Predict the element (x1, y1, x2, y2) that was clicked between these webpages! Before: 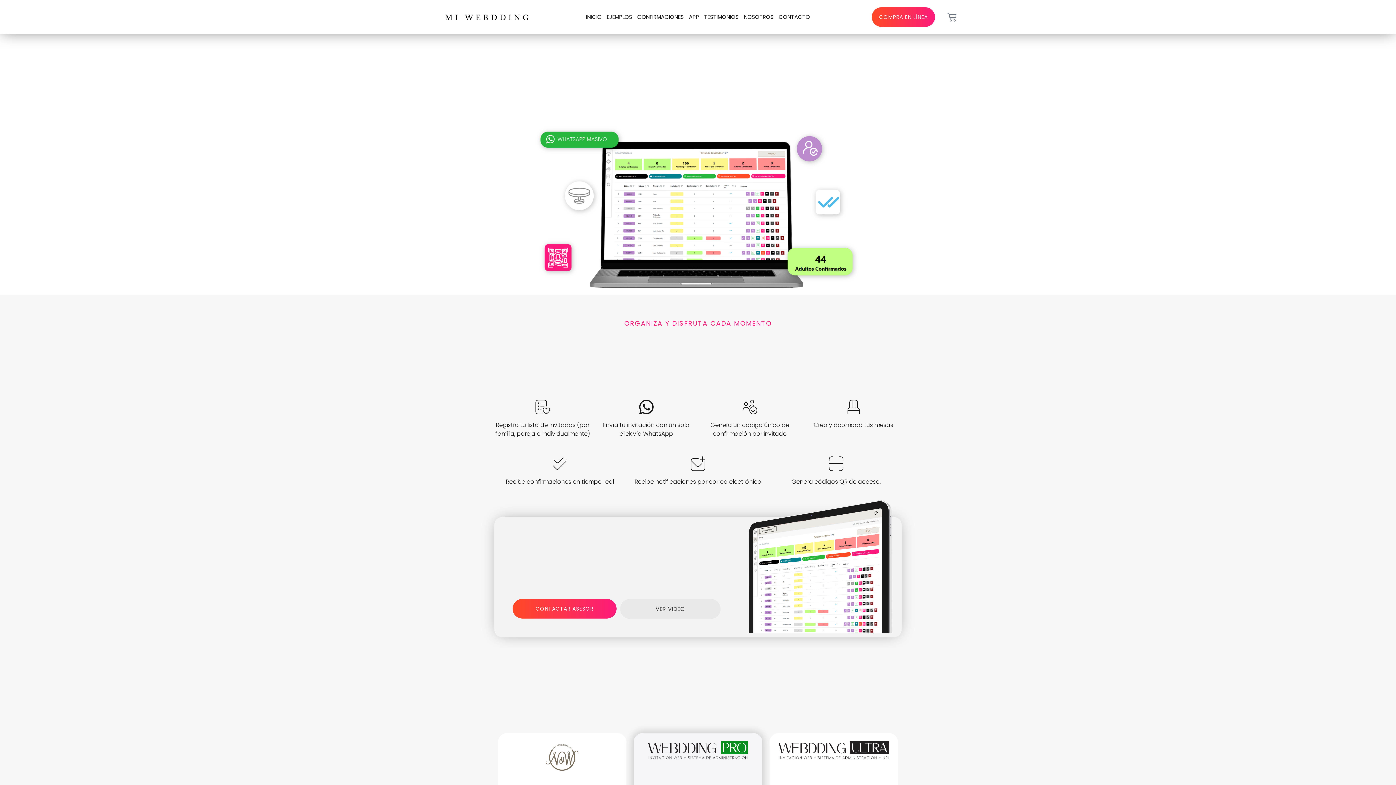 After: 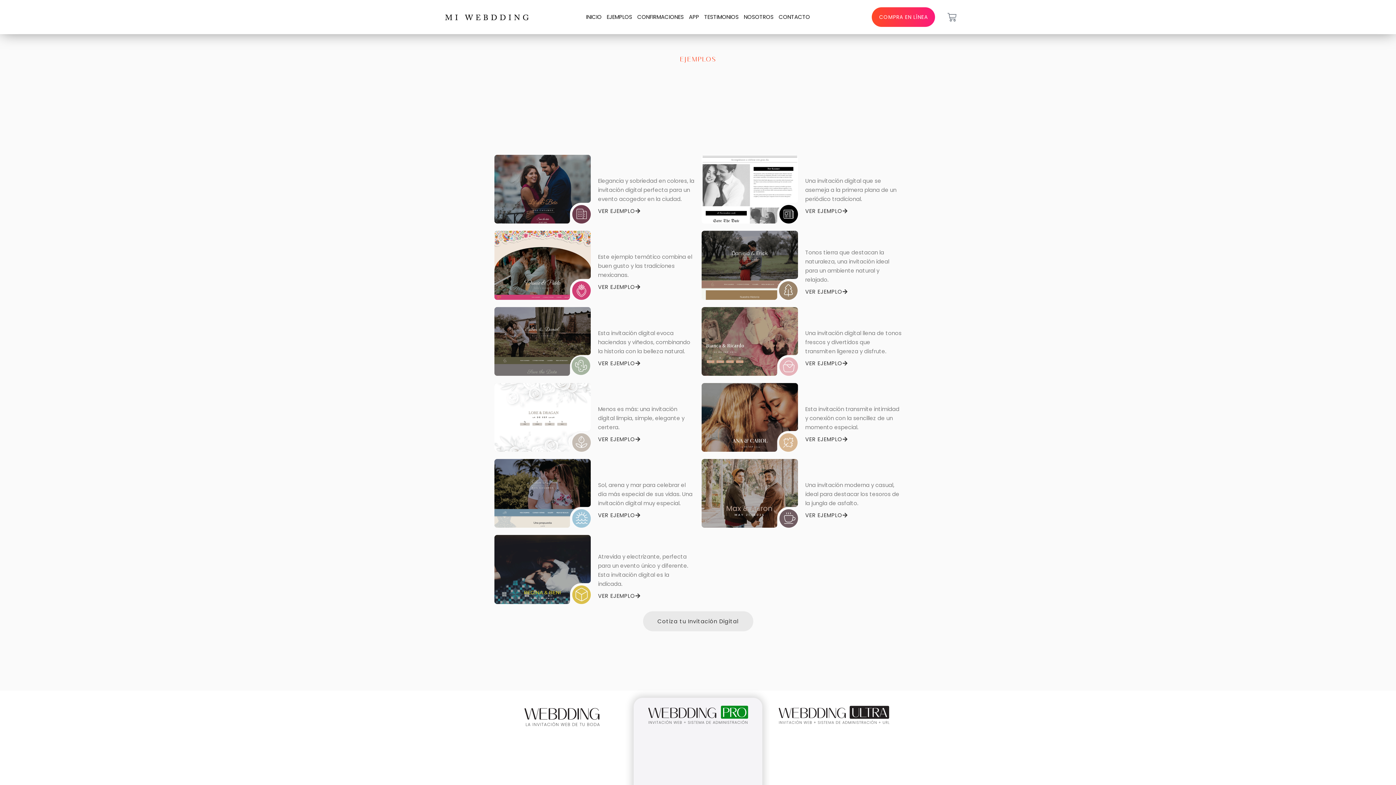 Action: label: EJEMPLOS bbox: (606, 11, 633, 22)